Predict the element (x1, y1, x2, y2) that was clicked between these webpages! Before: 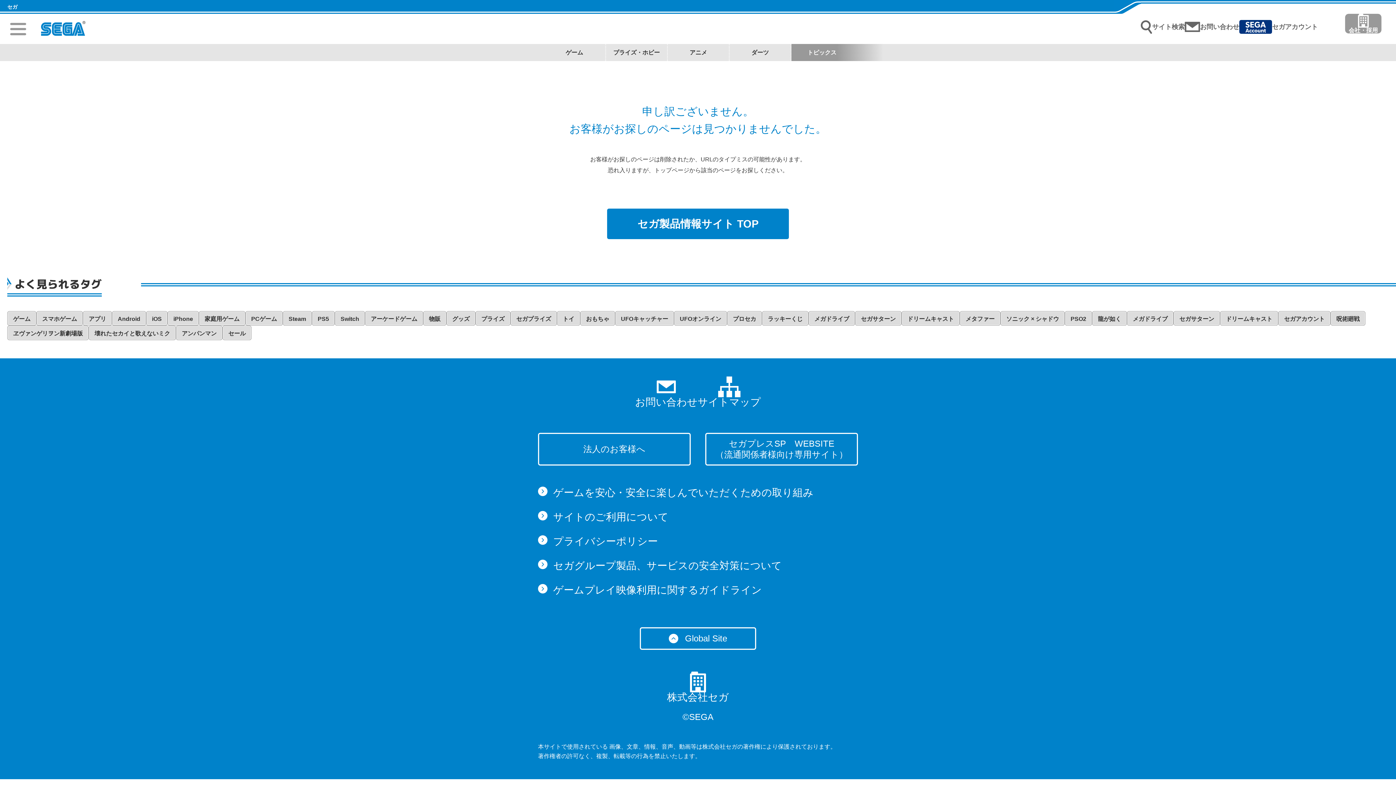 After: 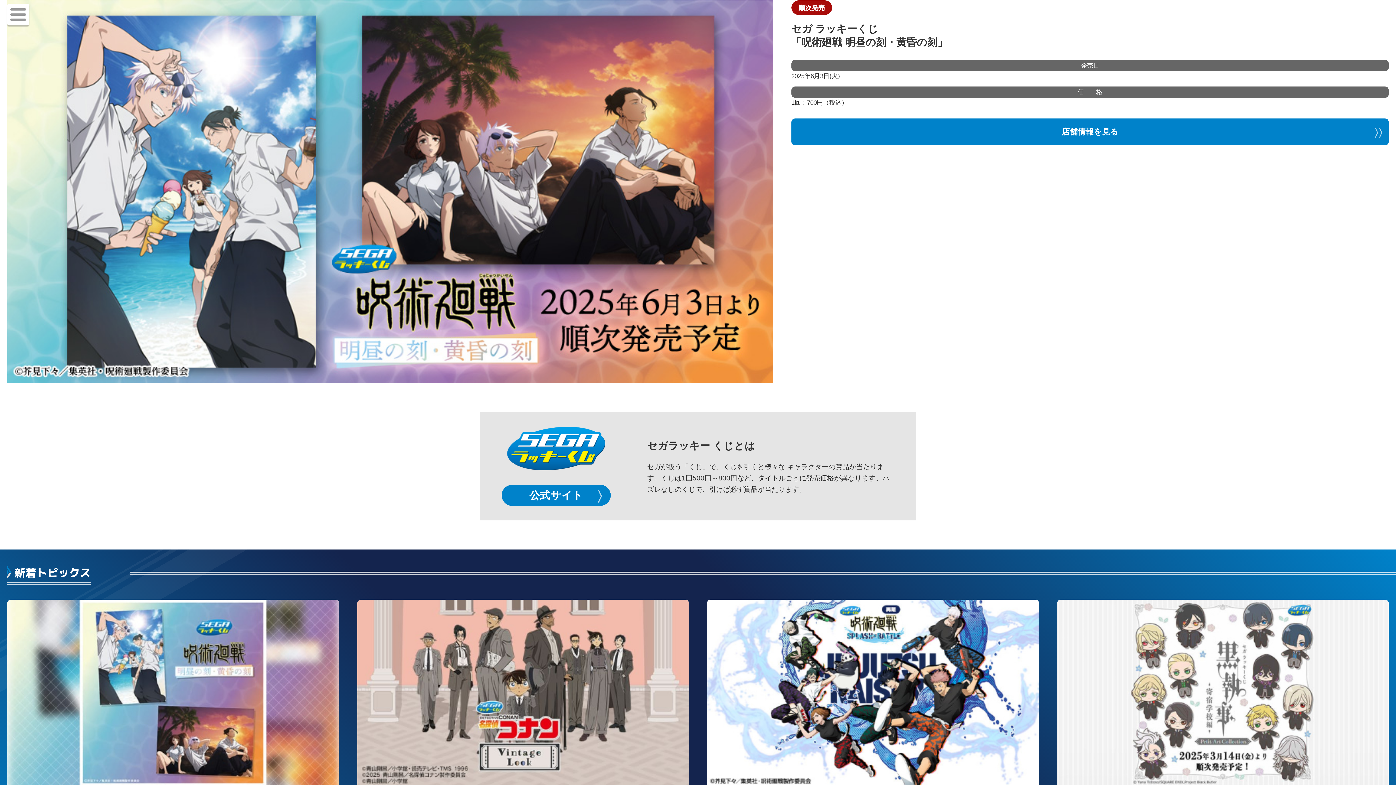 Action: bbox: (1330, 311, 1365, 325) label: 呪術廻戦